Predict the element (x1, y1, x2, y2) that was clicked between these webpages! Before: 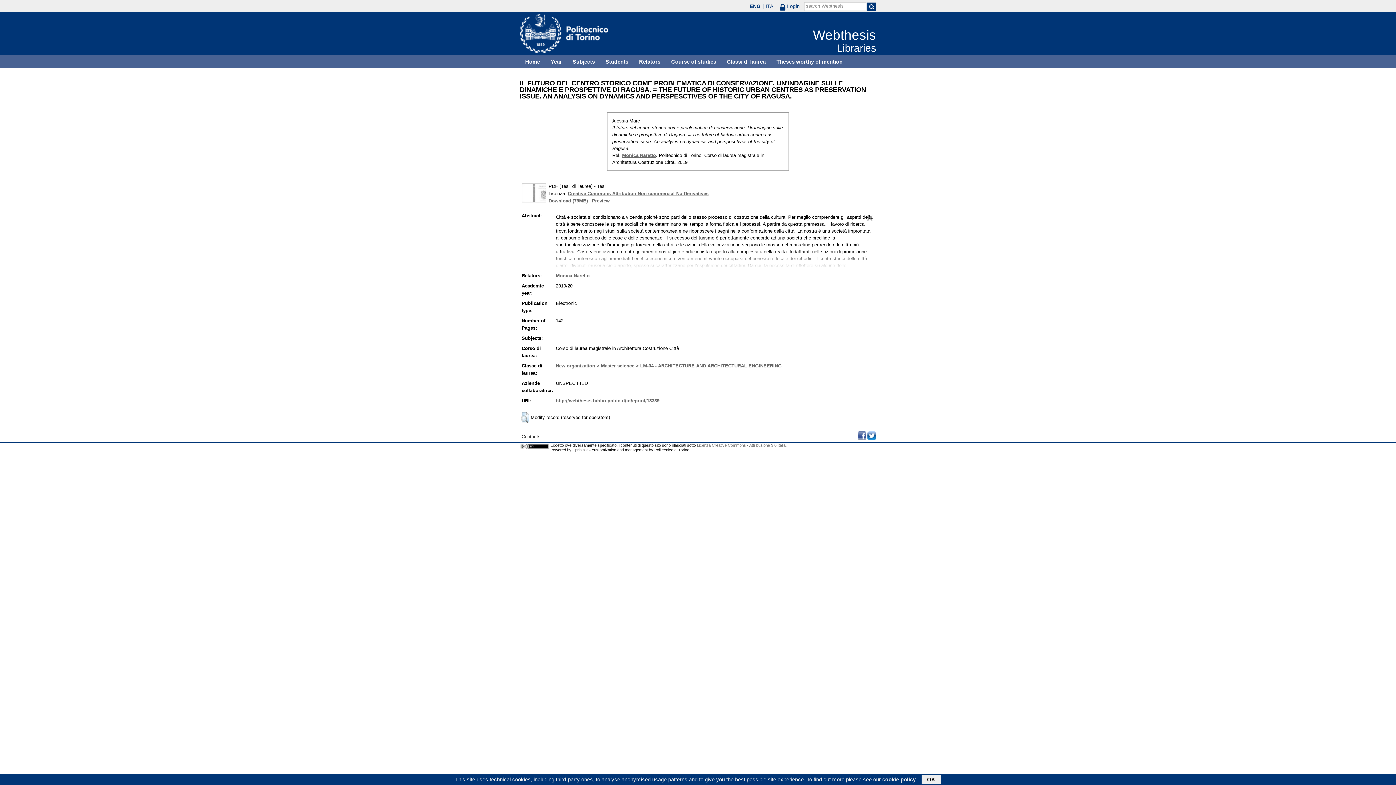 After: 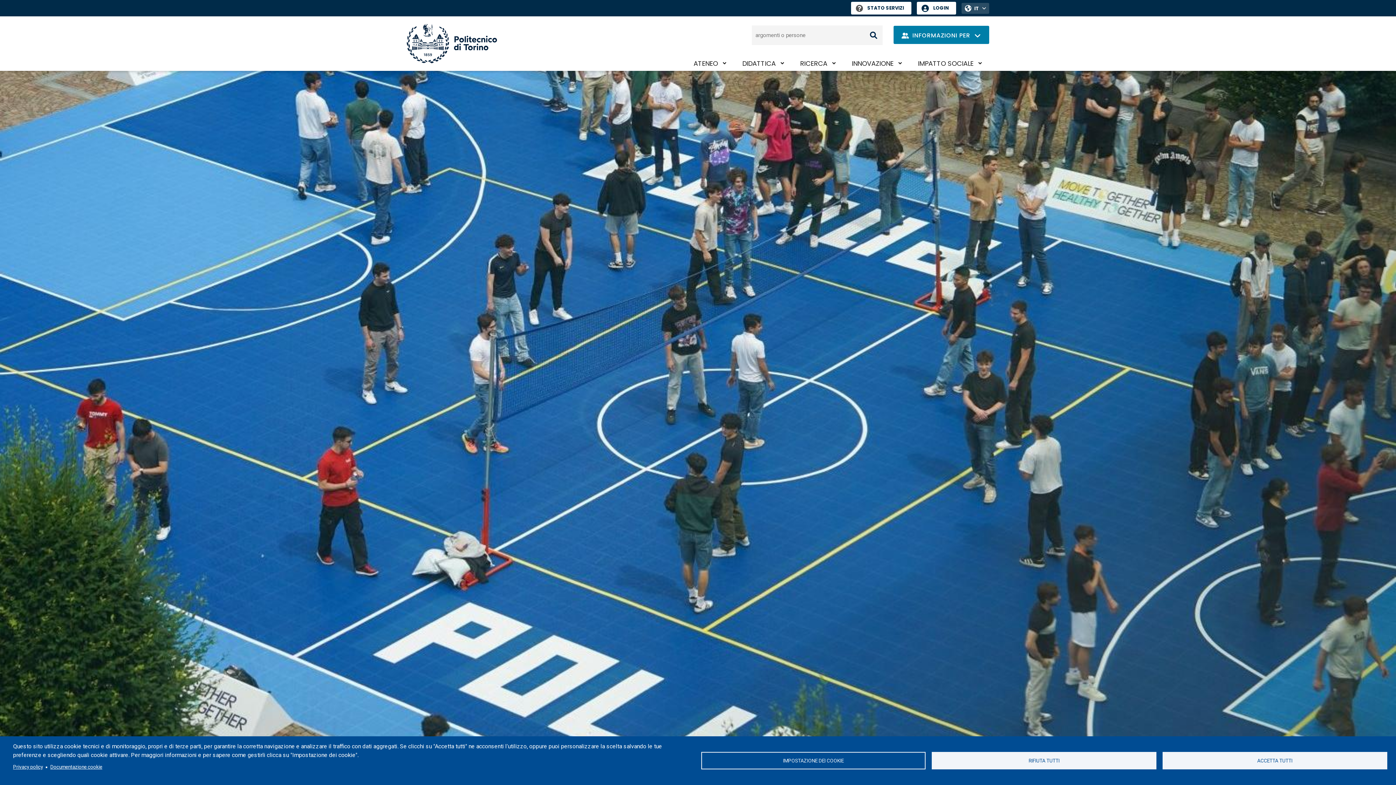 Action: bbox: (520, 48, 613, 54)